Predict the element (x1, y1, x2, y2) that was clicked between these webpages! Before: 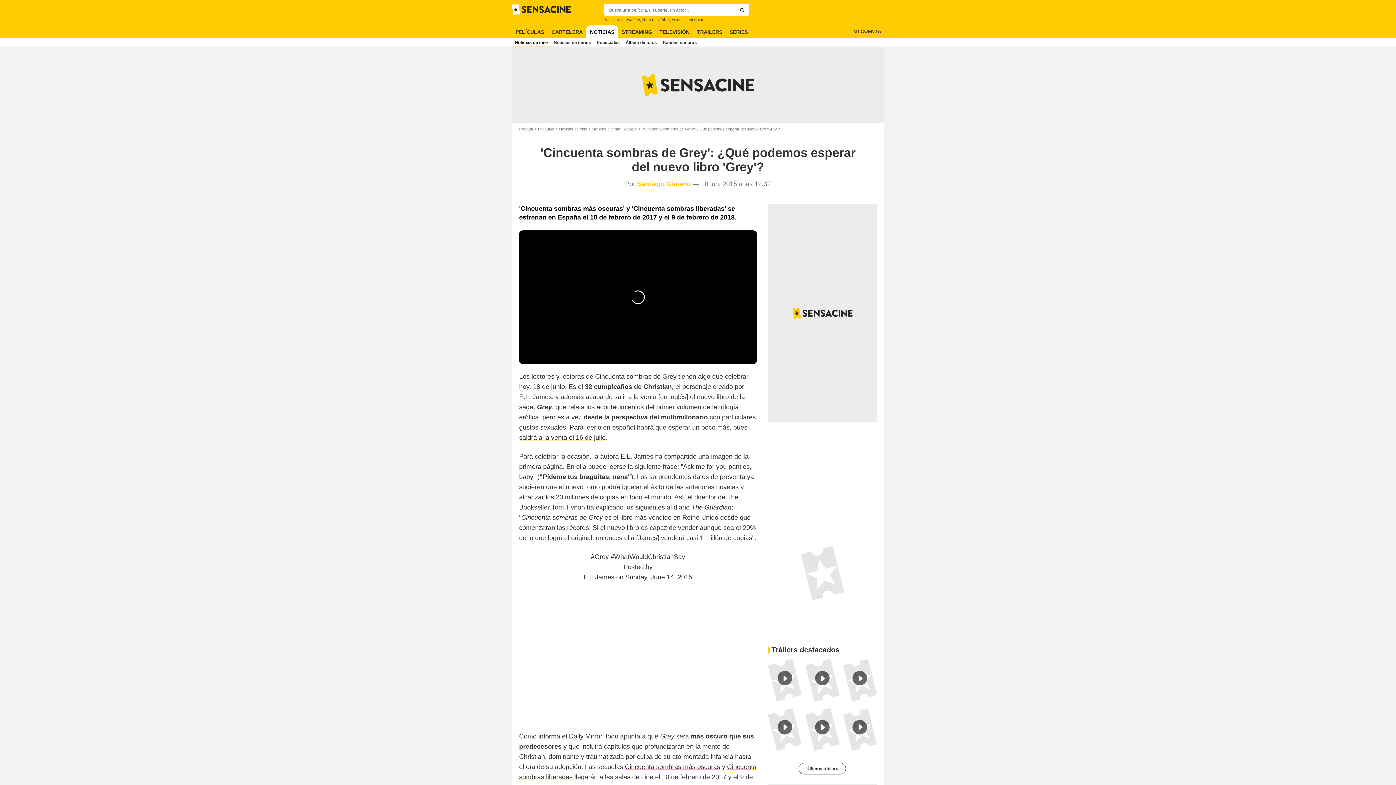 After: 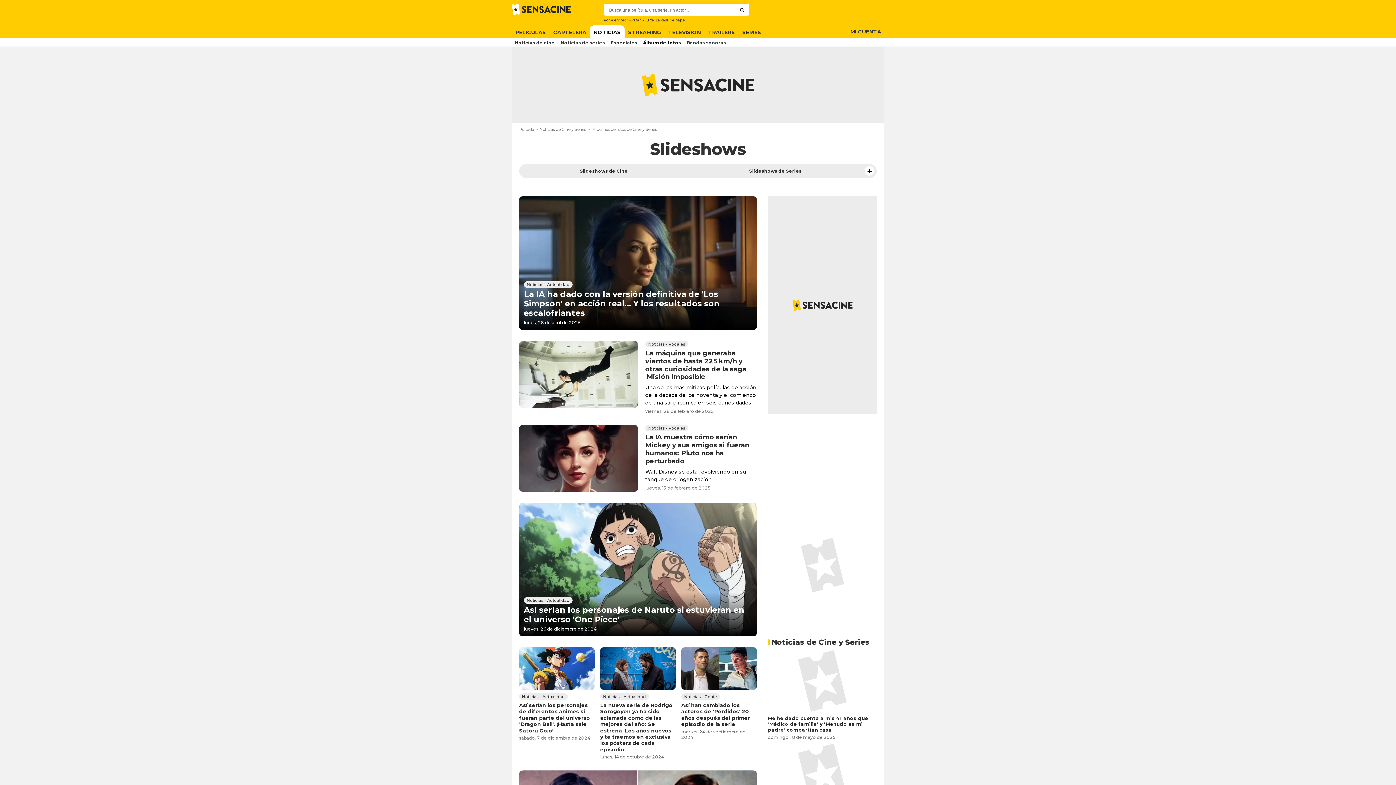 Action: bbox: (622, 37, 660, 46) label: Álbum de fotos